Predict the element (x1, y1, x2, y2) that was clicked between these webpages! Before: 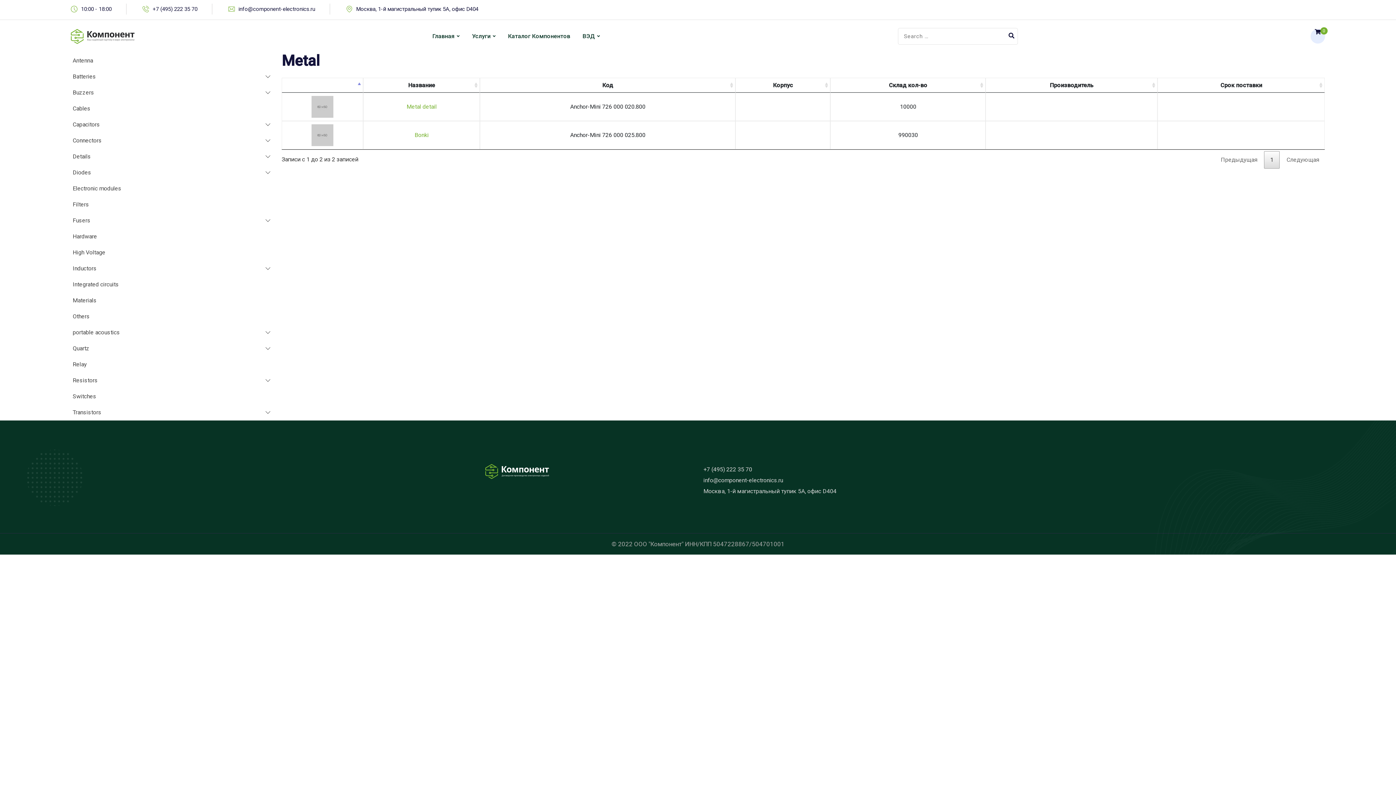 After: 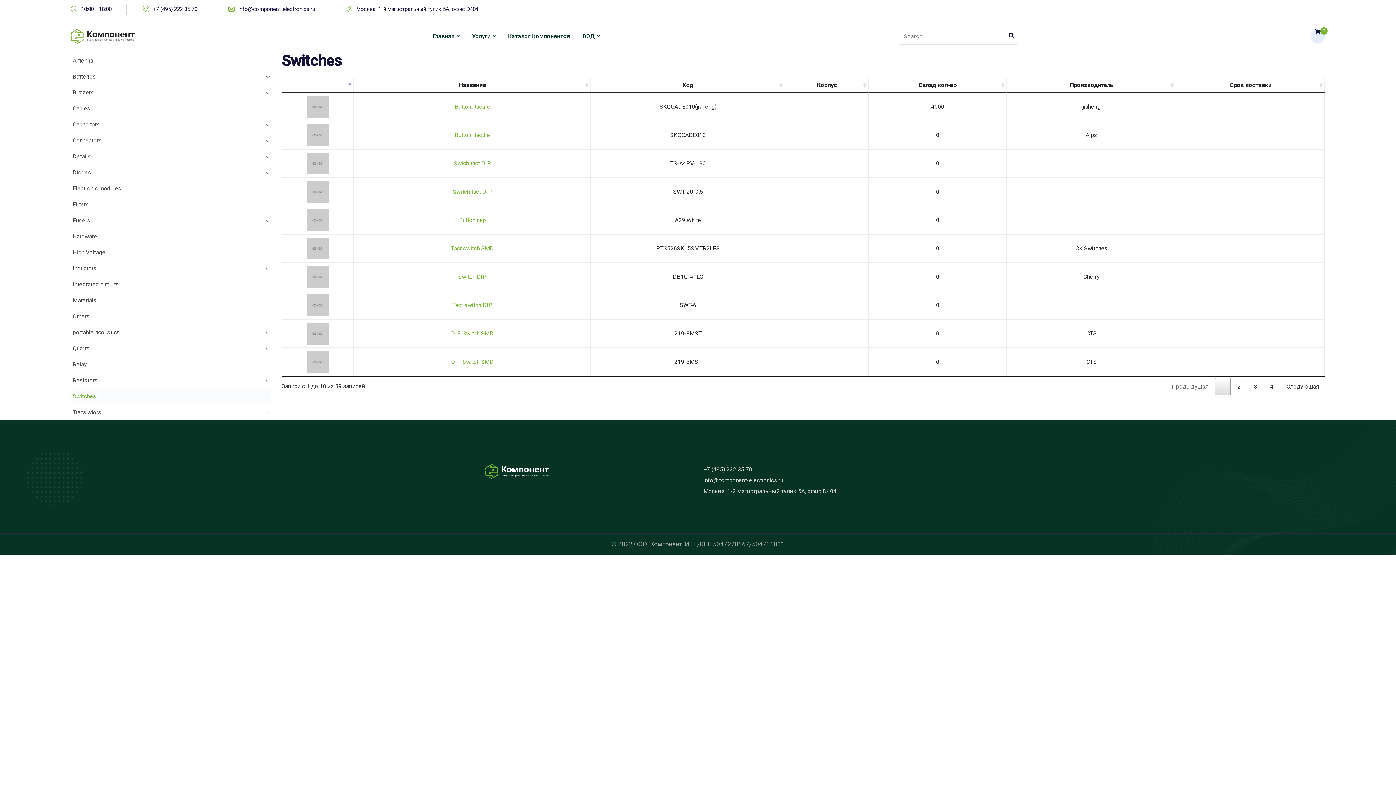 Action: label: Switches bbox: (72, 391, 96, 402)